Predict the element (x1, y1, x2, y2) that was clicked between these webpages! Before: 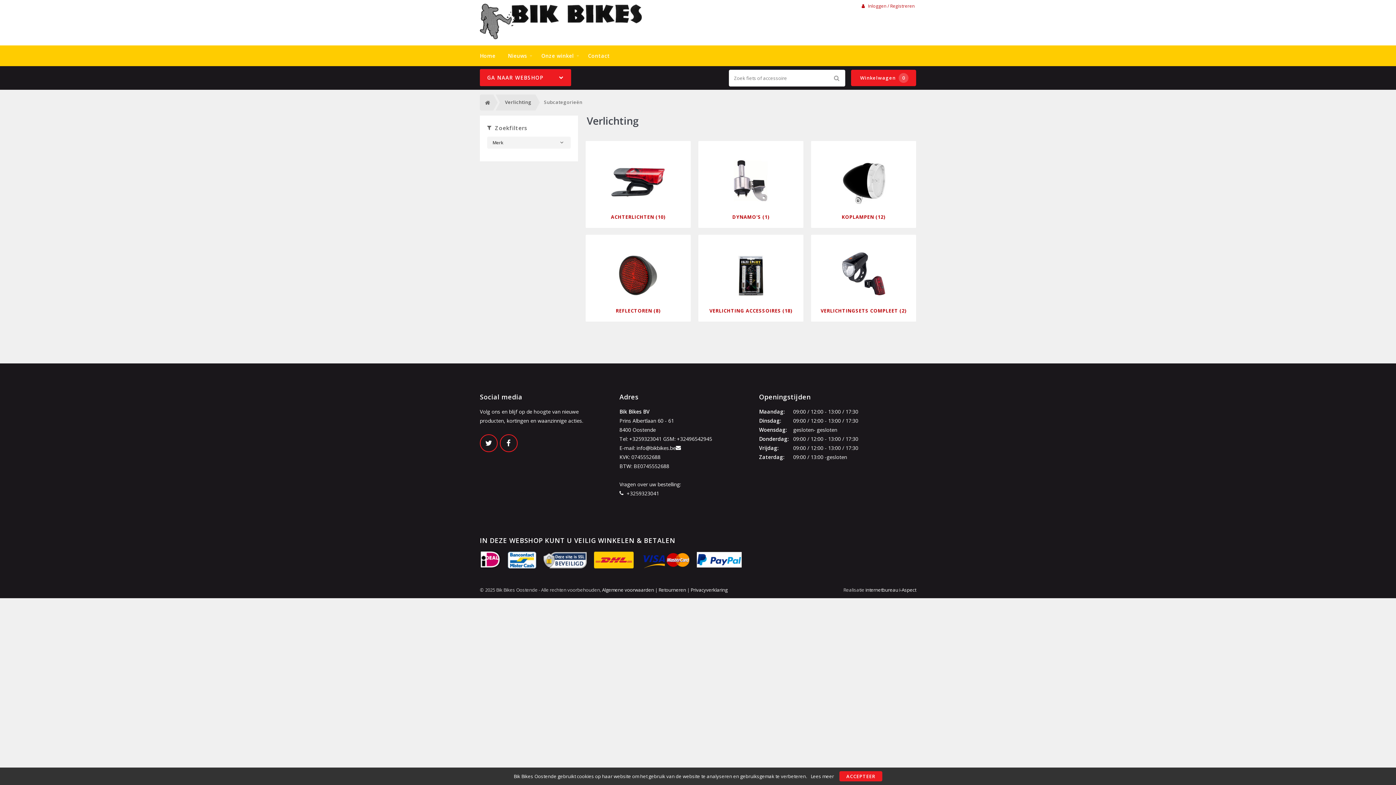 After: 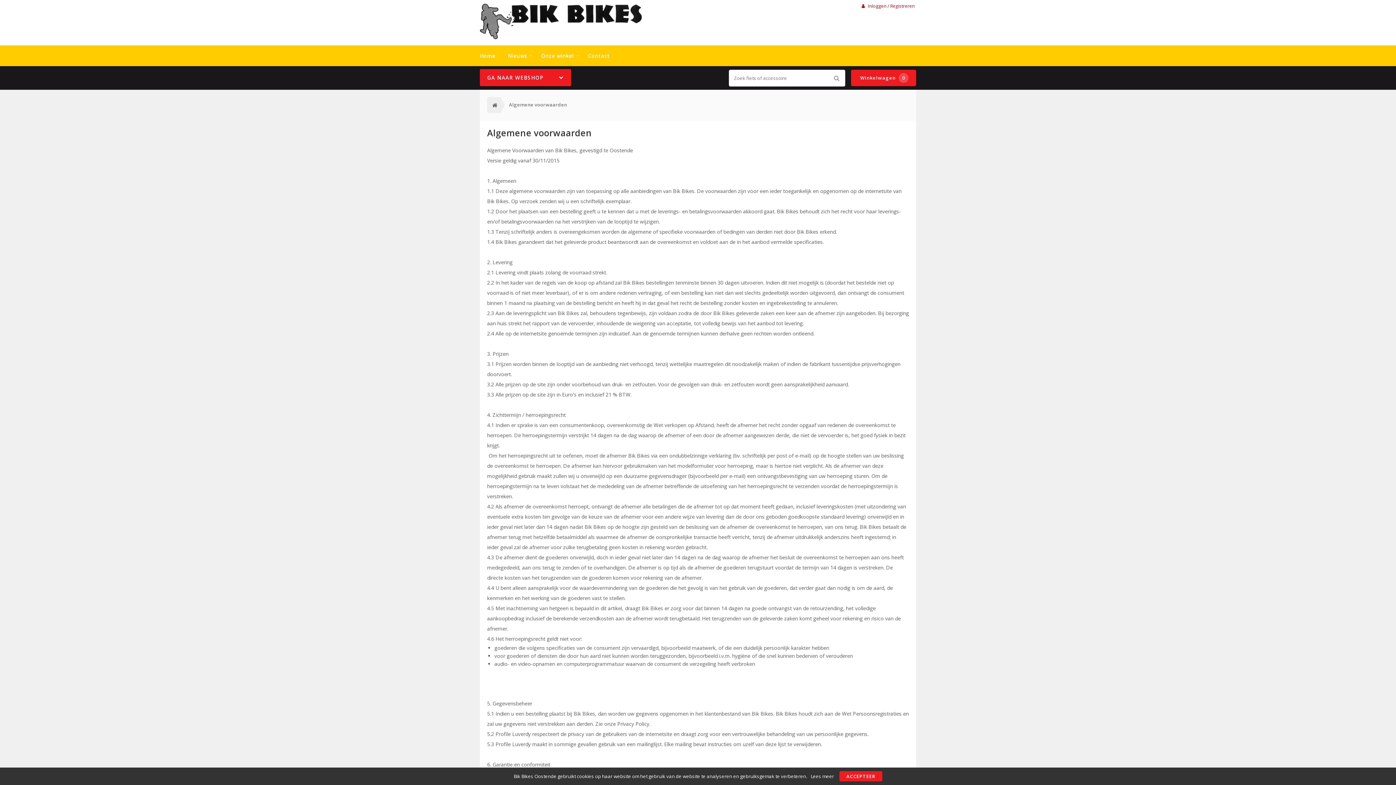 Action: label: Algemene voorwaarden bbox: (602, 586, 654, 593)